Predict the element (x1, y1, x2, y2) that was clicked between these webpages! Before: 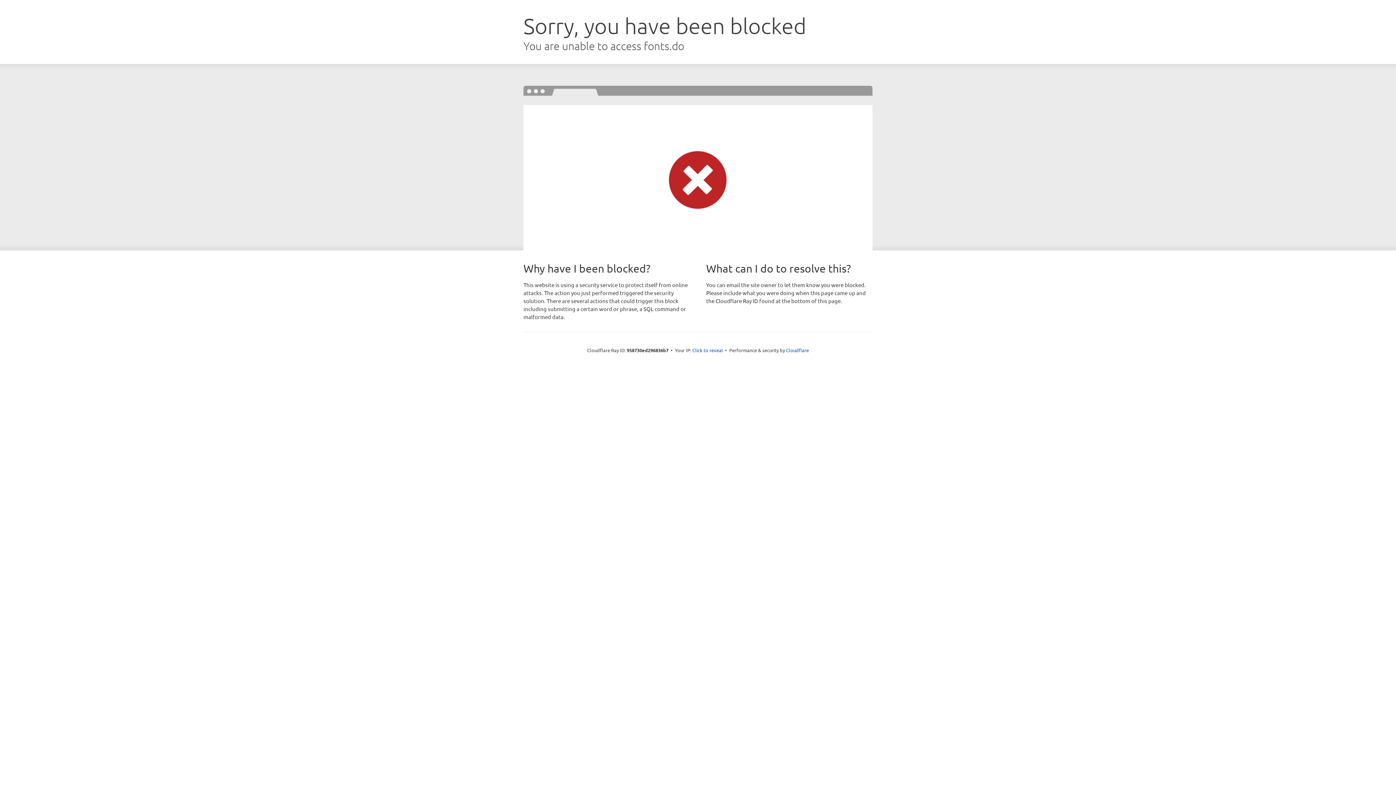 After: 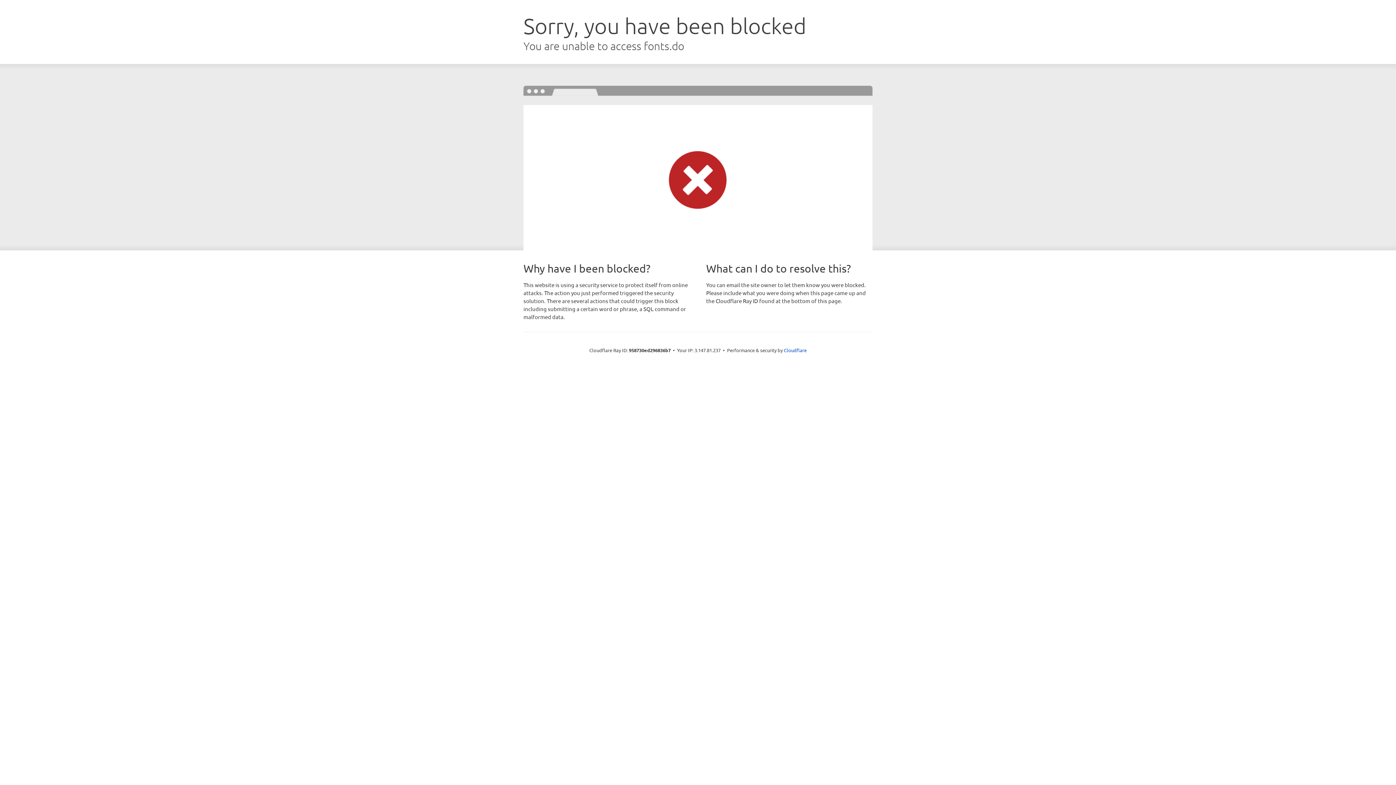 Action: label: Click to reveal bbox: (692, 346, 723, 353)